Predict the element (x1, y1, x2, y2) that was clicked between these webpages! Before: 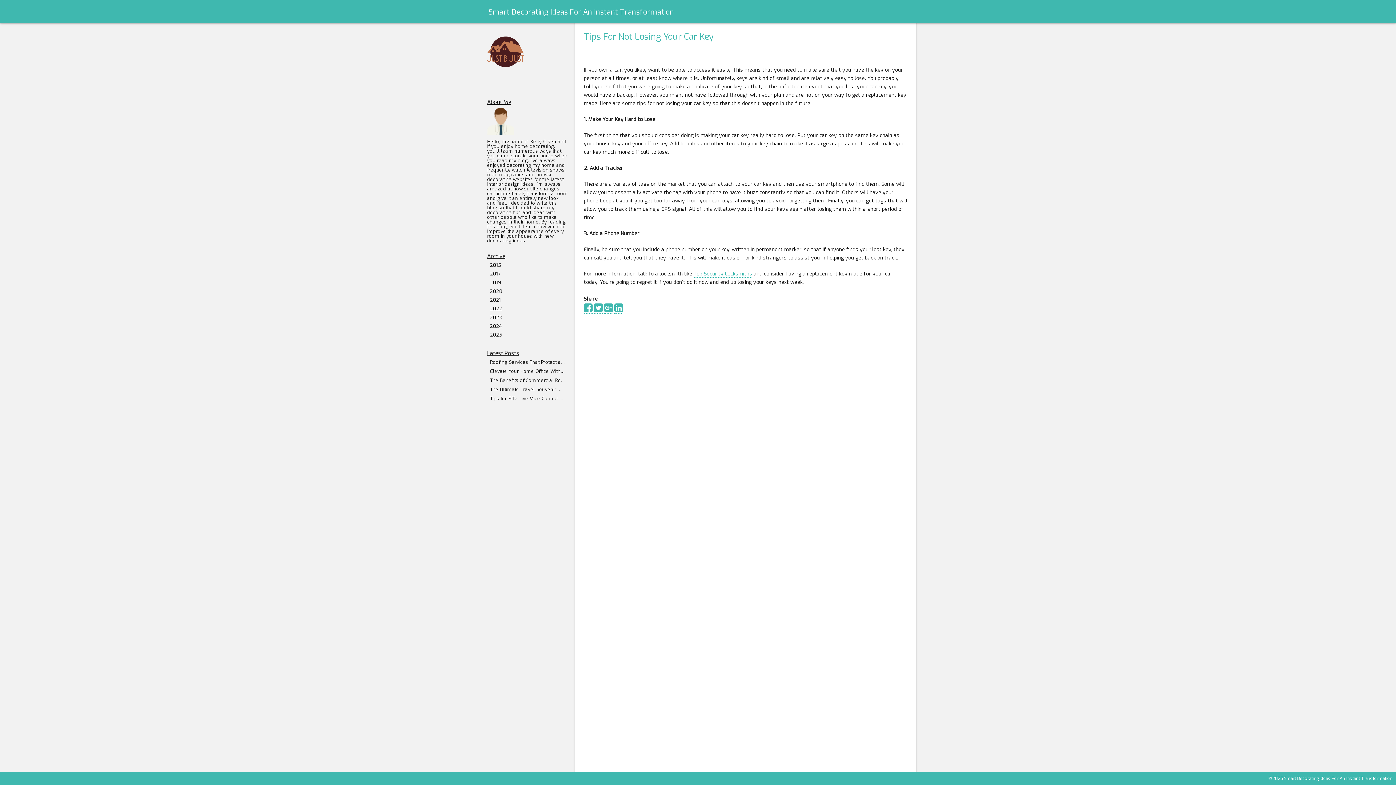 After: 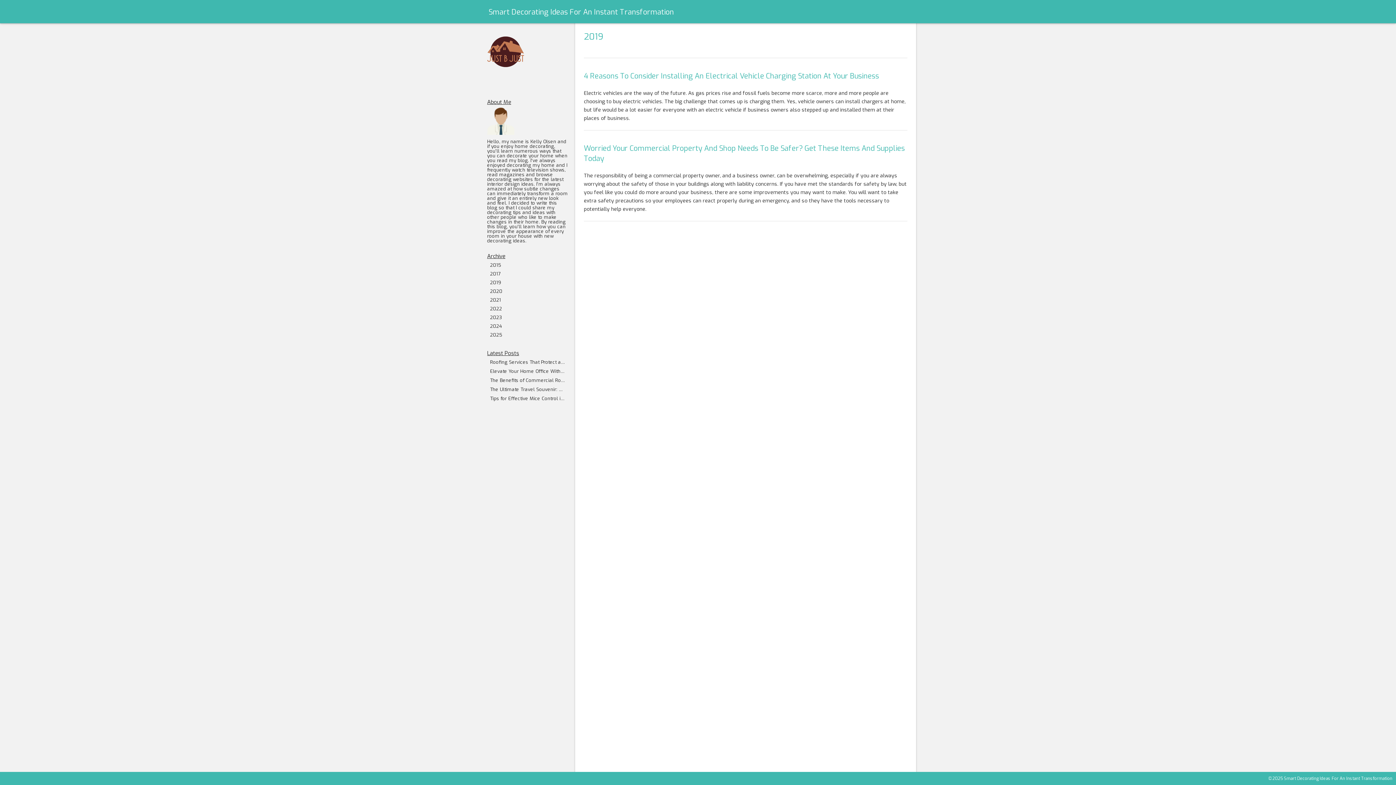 Action: label: 2019 bbox: (489, 279, 566, 286)